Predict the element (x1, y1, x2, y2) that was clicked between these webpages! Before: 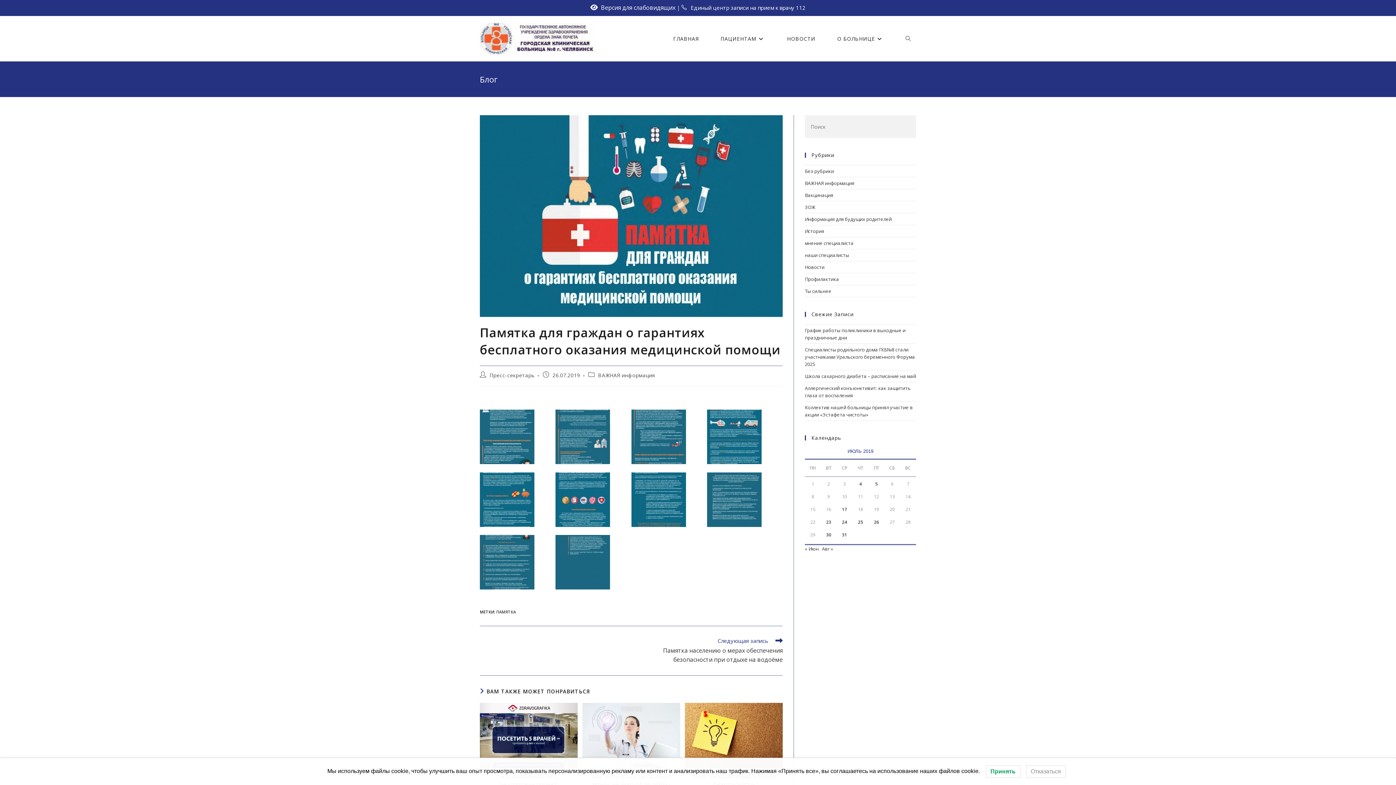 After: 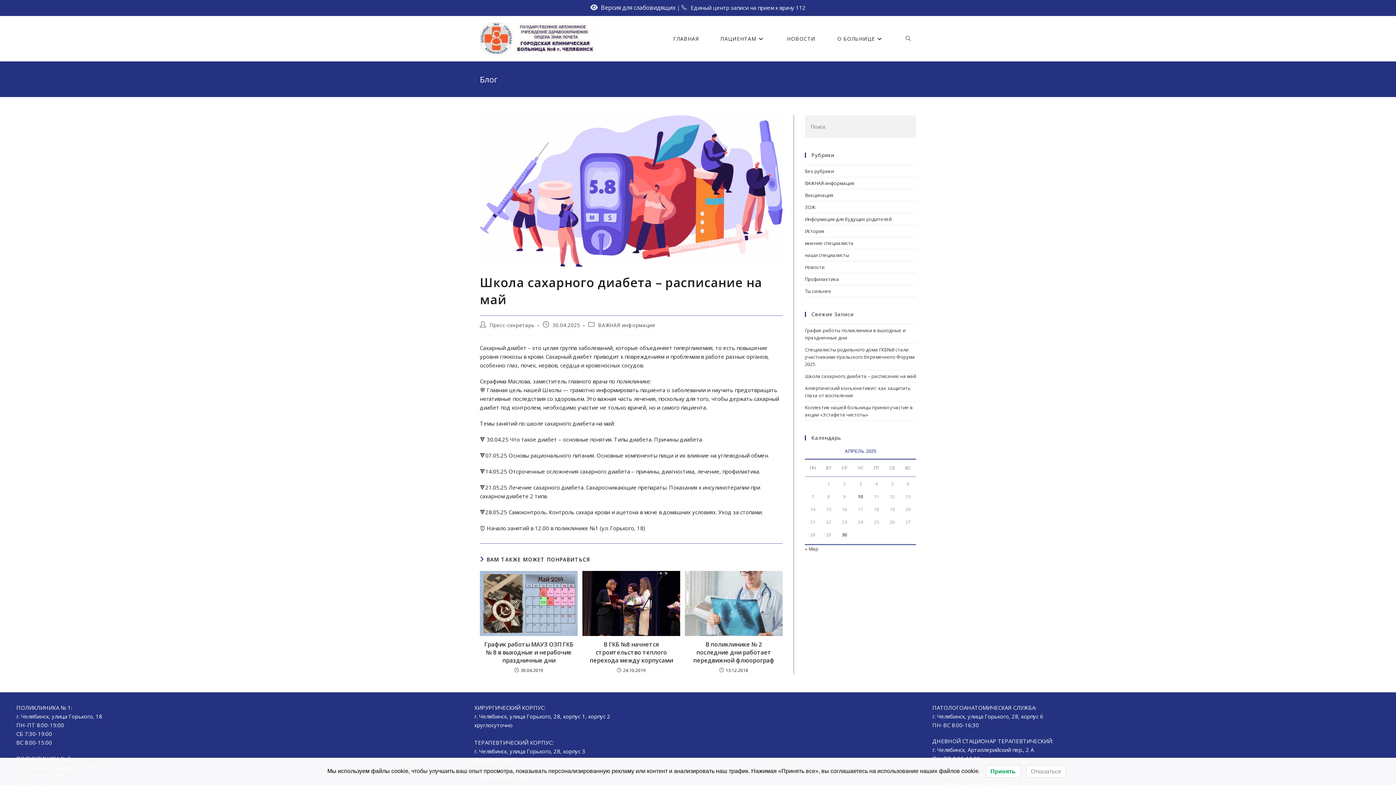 Action: label: Школа сахарного диабета – расписание на май bbox: (805, 373, 916, 379)